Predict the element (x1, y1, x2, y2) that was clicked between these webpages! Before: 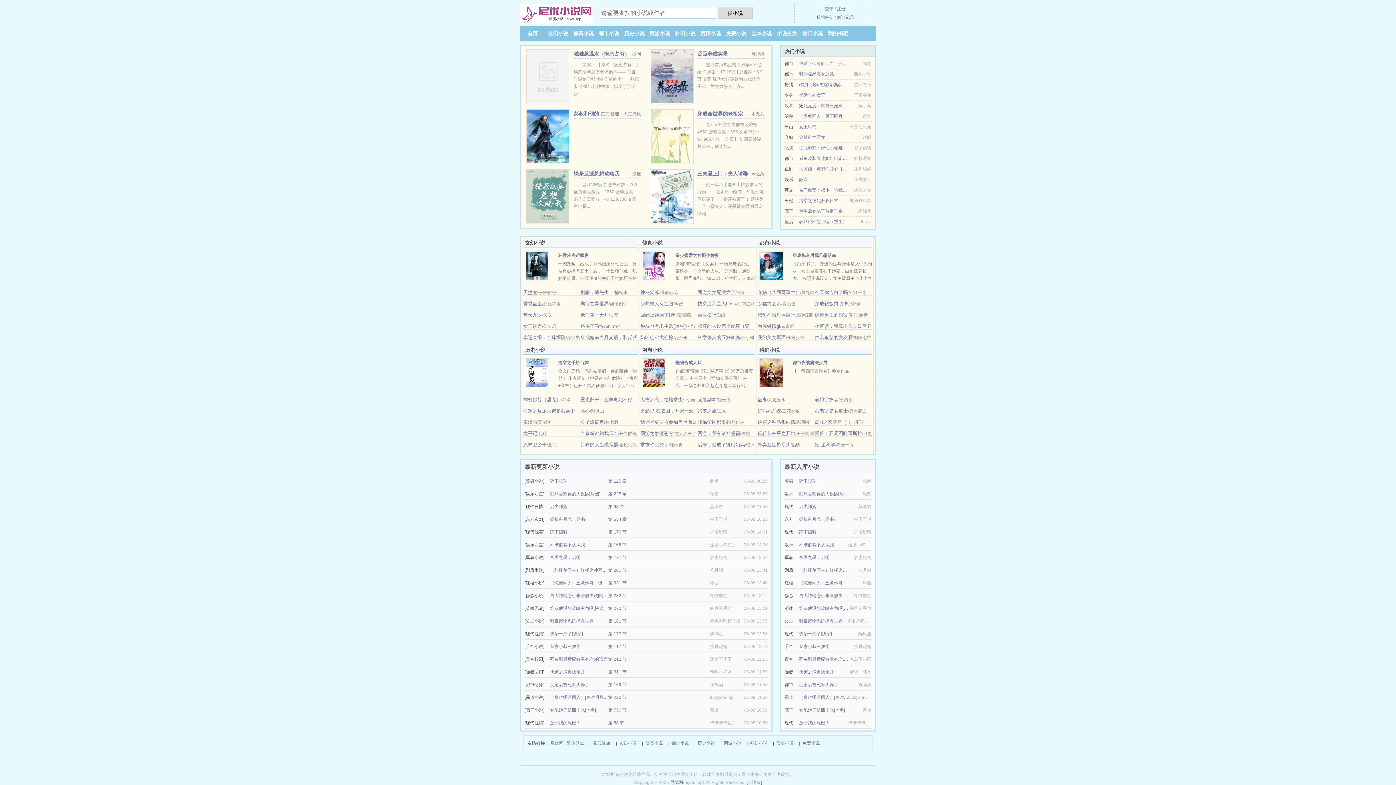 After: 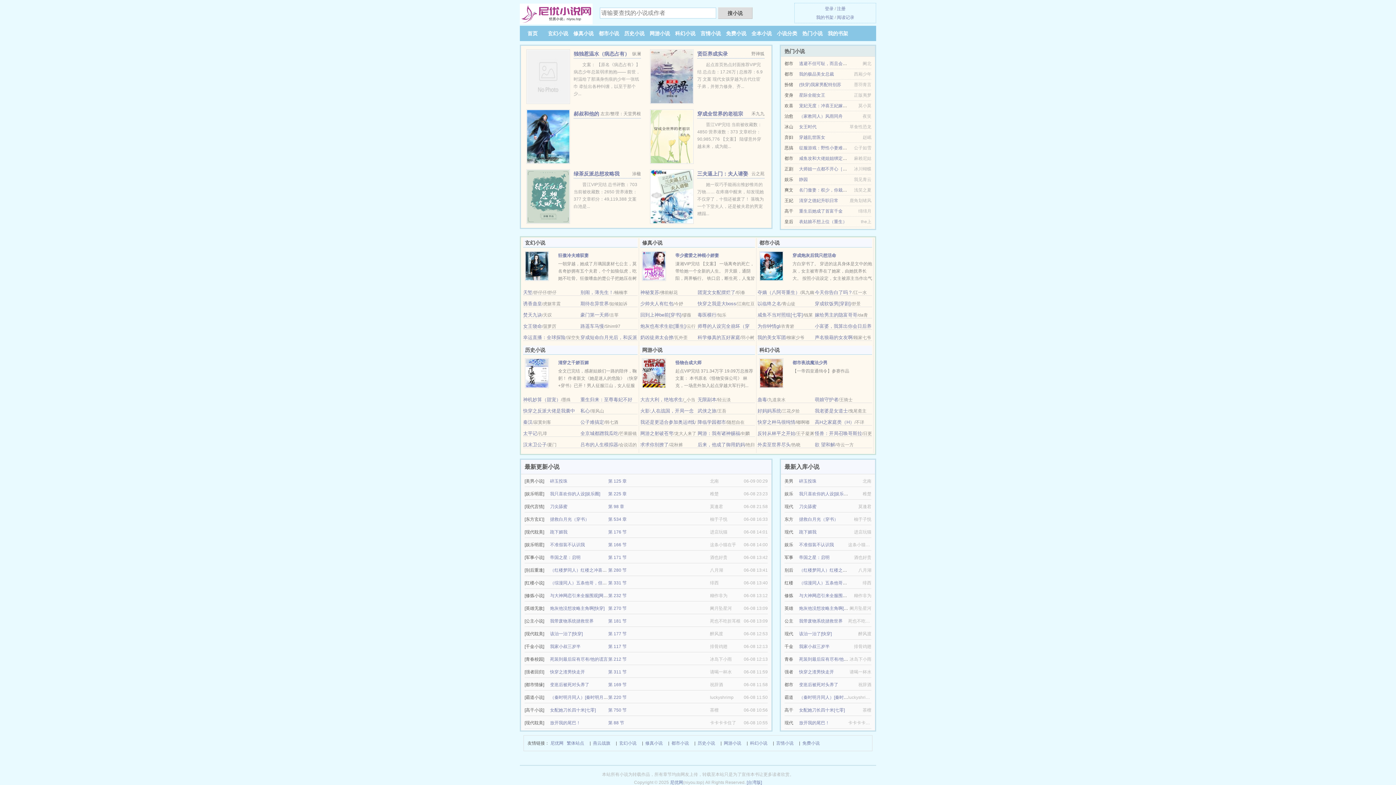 Action: label: 跪下媚我 bbox: (799, 529, 816, 534)